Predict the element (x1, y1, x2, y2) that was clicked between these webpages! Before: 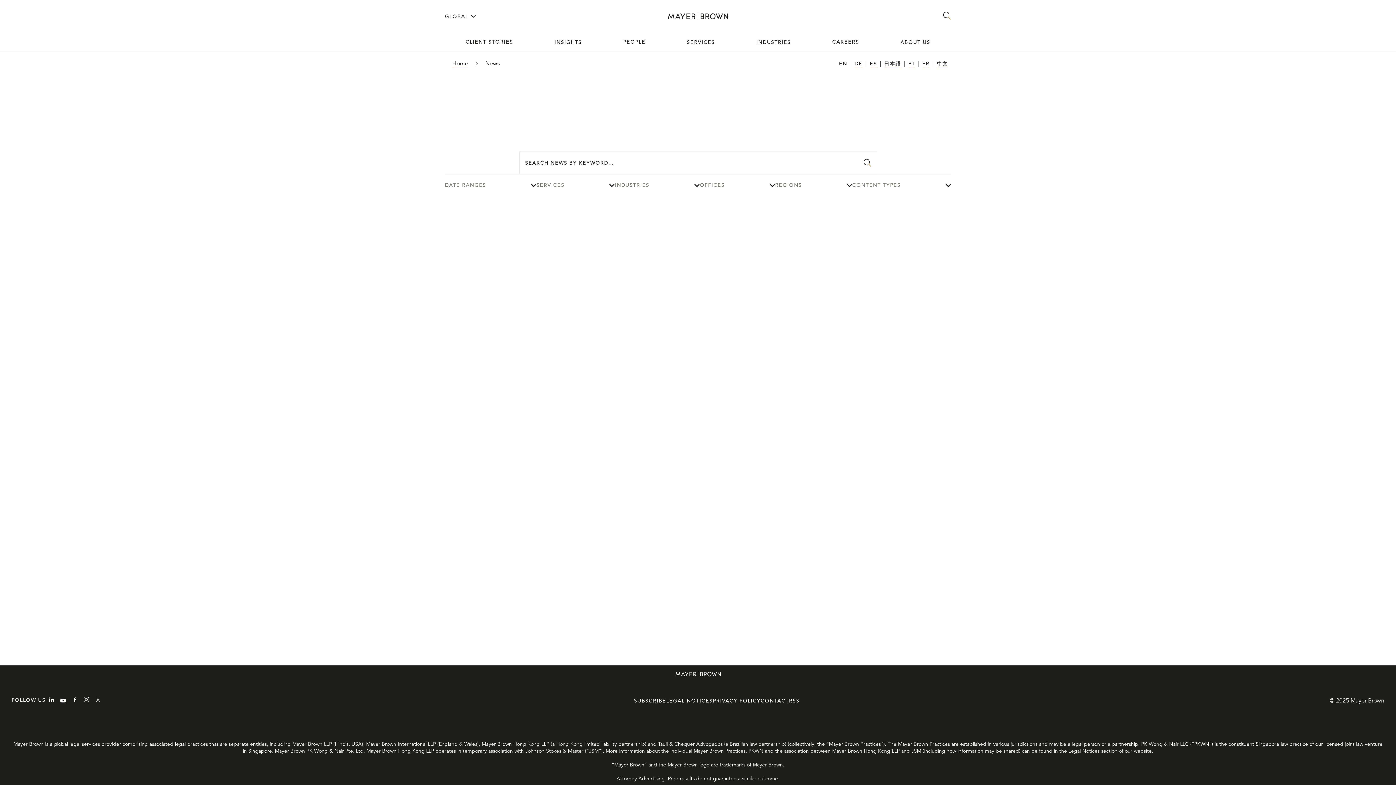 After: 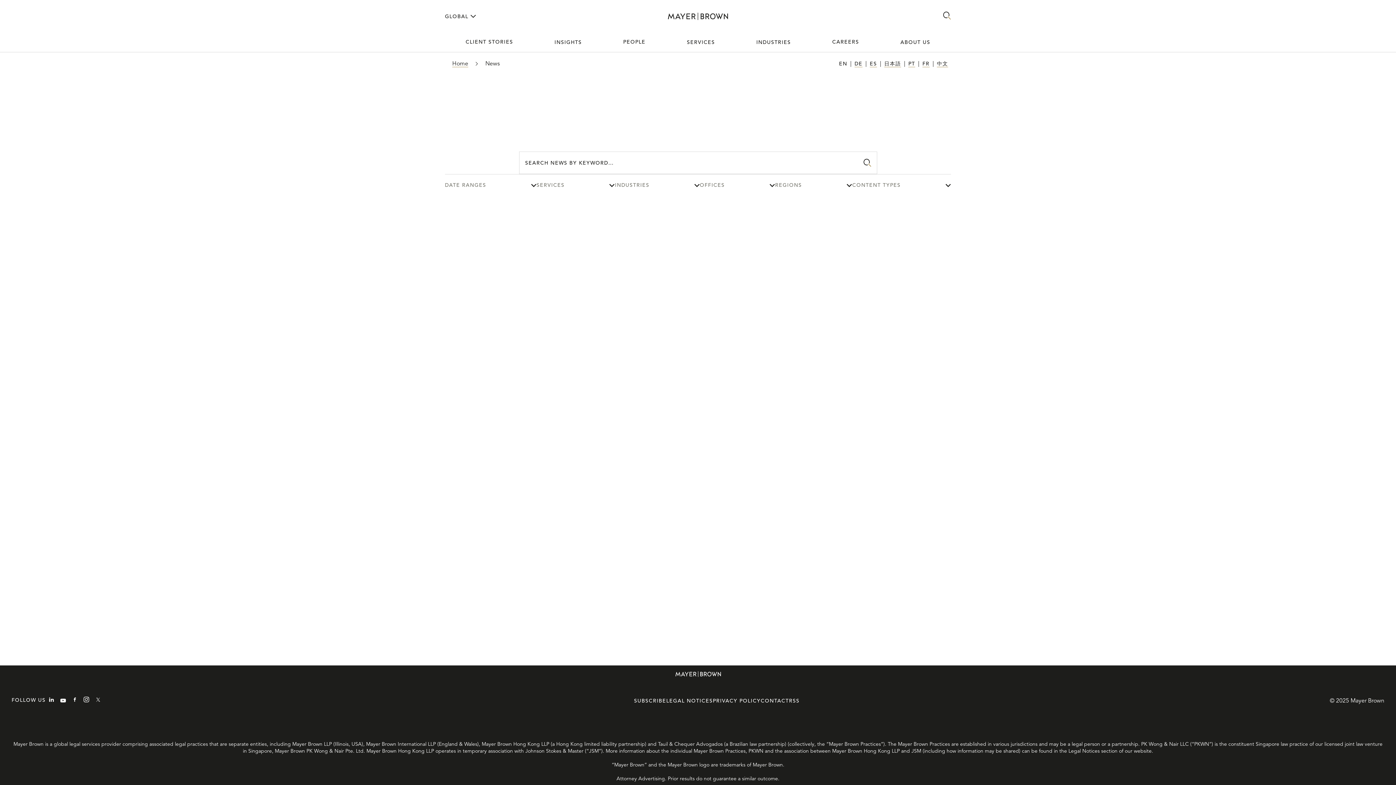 Action: bbox: (880, 32, 951, 51) label: ABOUT US